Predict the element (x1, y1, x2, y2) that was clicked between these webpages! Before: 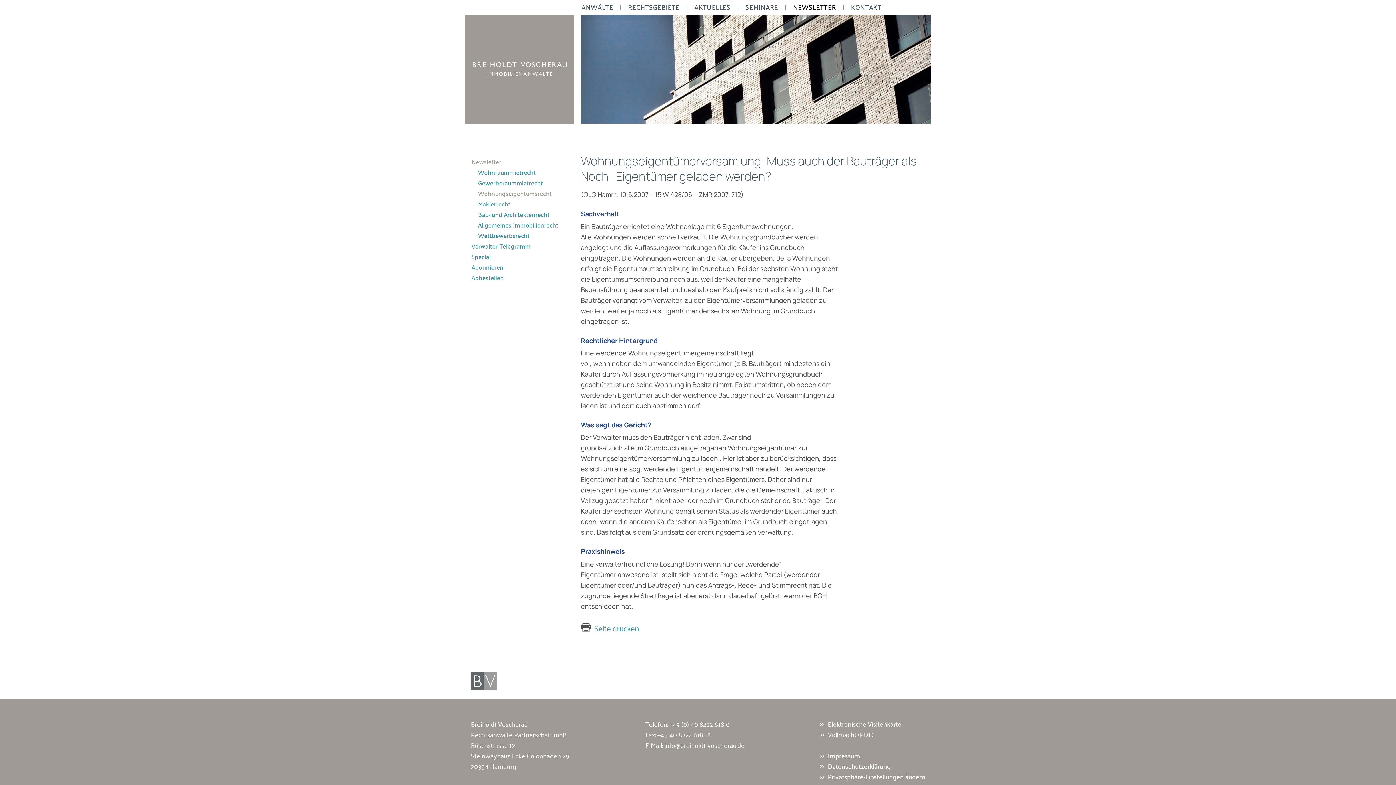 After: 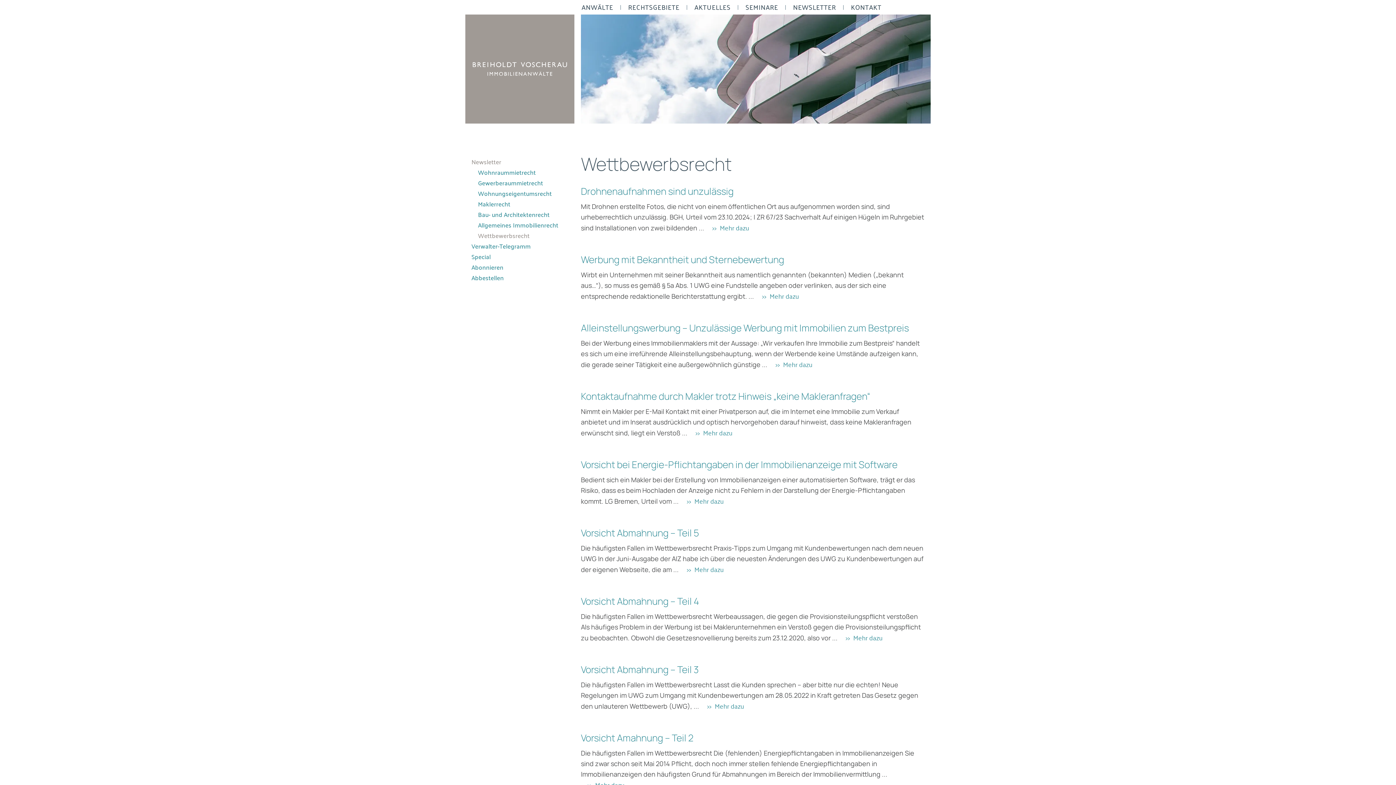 Action: label: Wettbewerbsrecht bbox: (471, 230, 568, 240)